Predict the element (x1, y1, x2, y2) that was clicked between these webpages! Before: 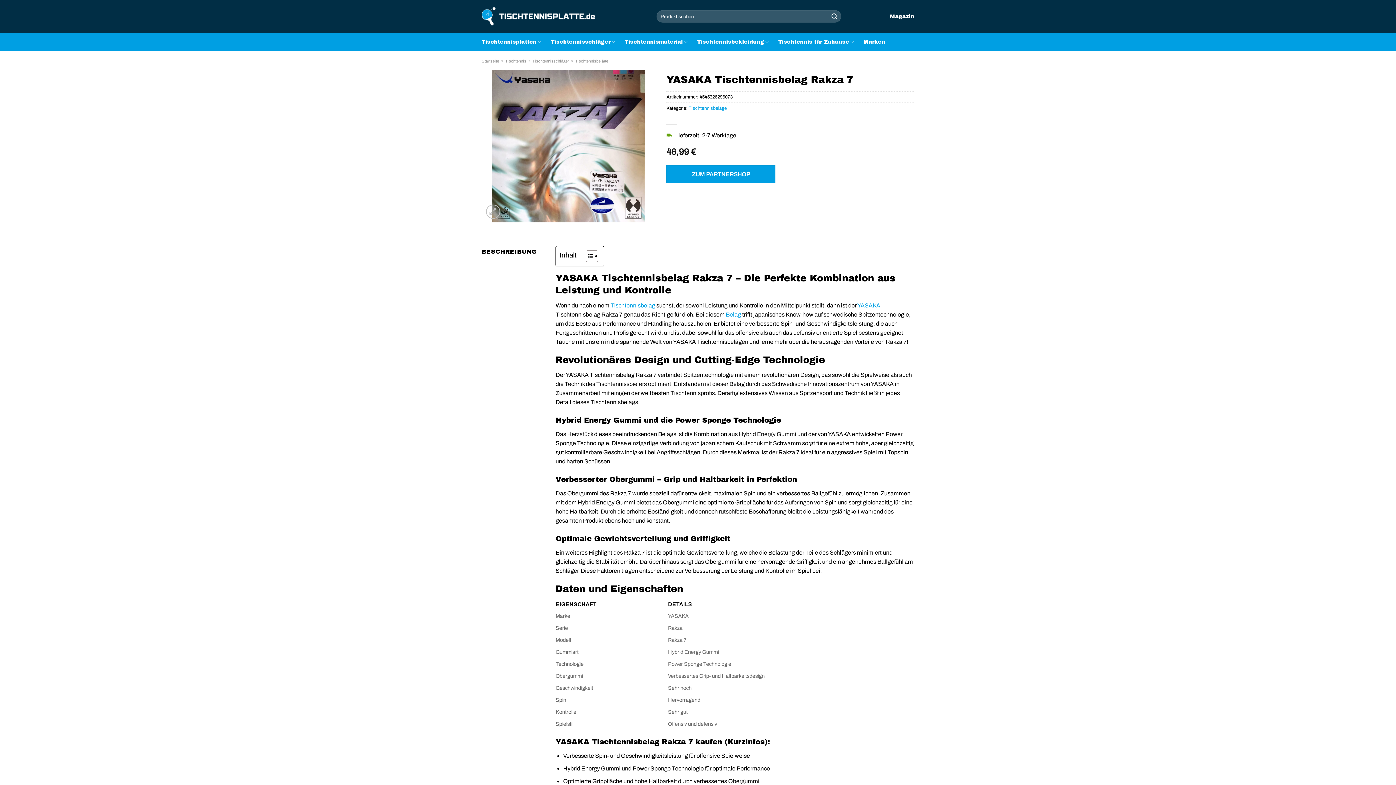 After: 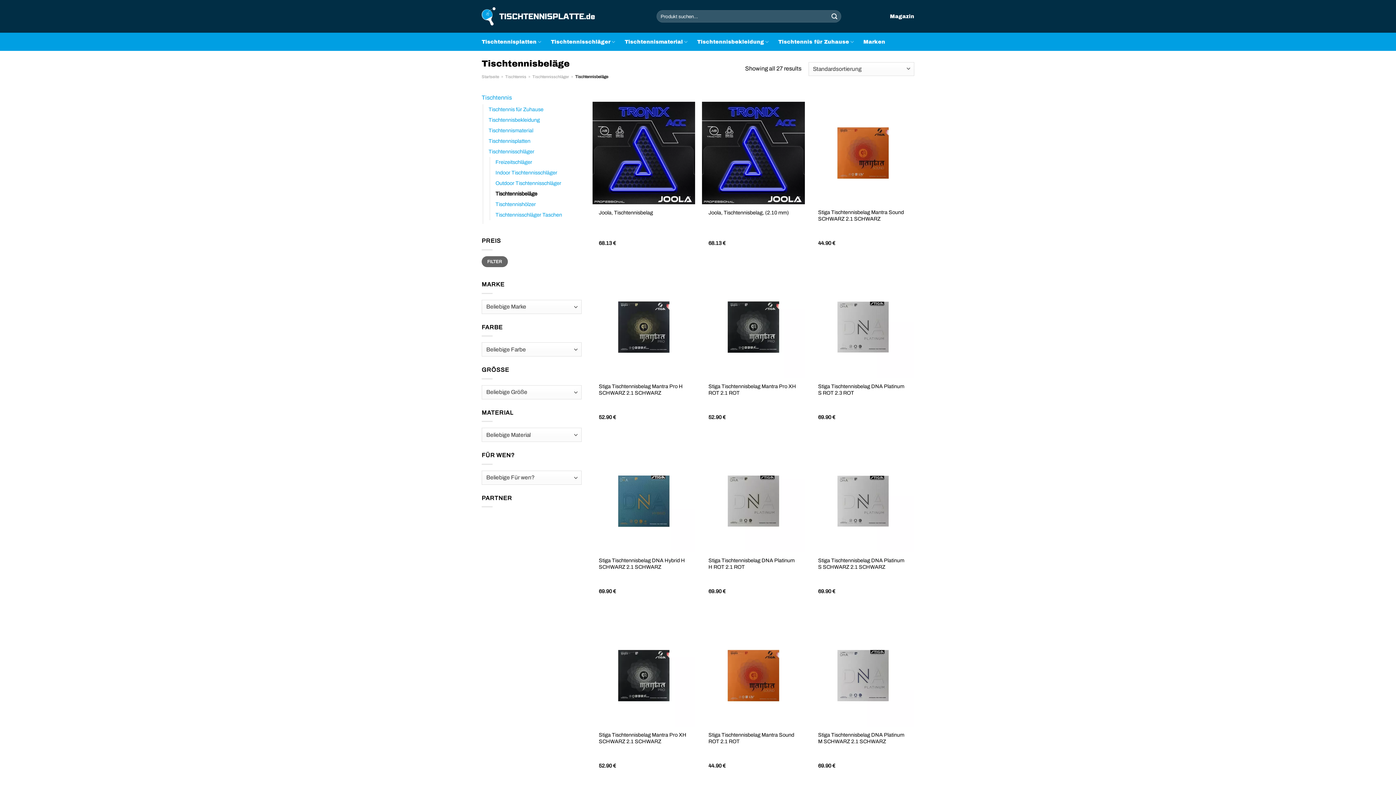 Action: label: Tischtennisbelag bbox: (610, 302, 655, 308)